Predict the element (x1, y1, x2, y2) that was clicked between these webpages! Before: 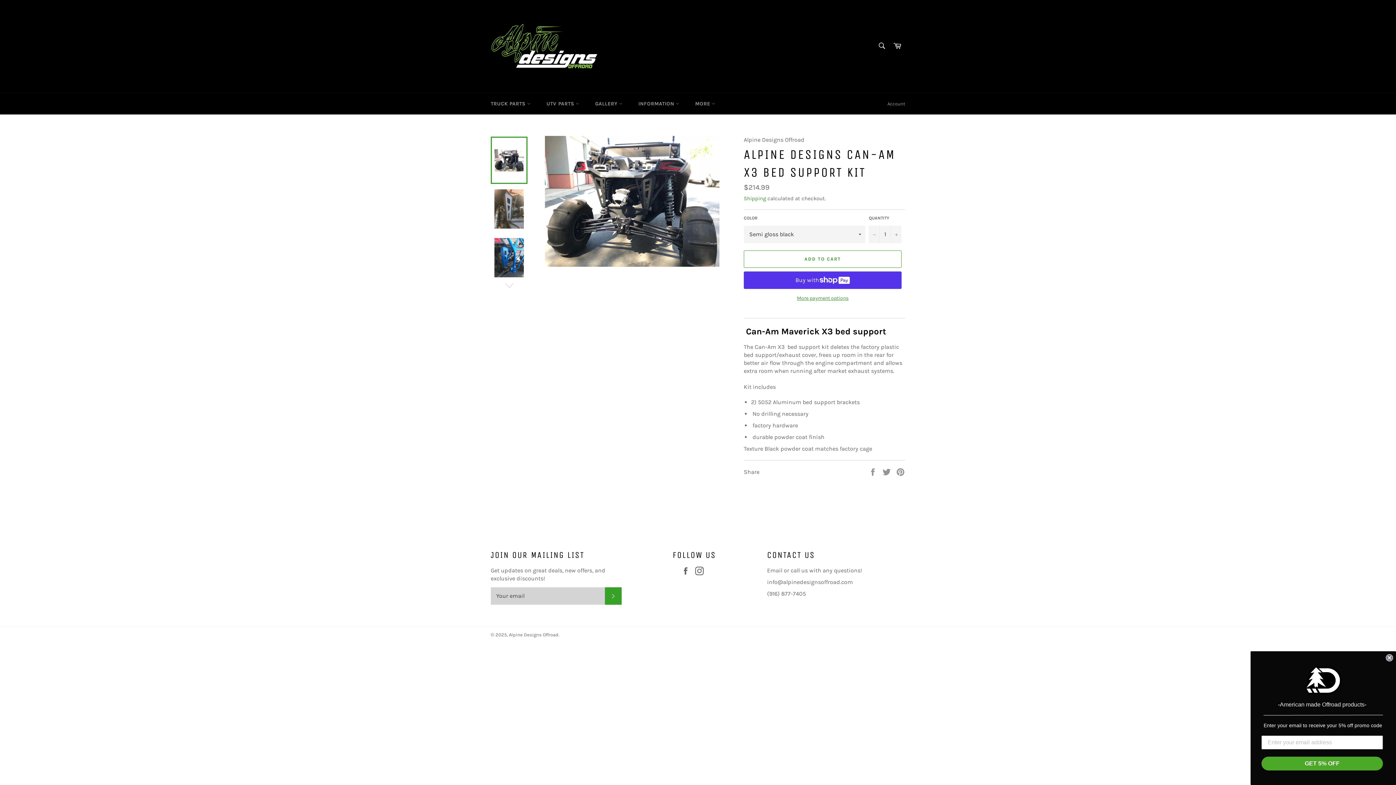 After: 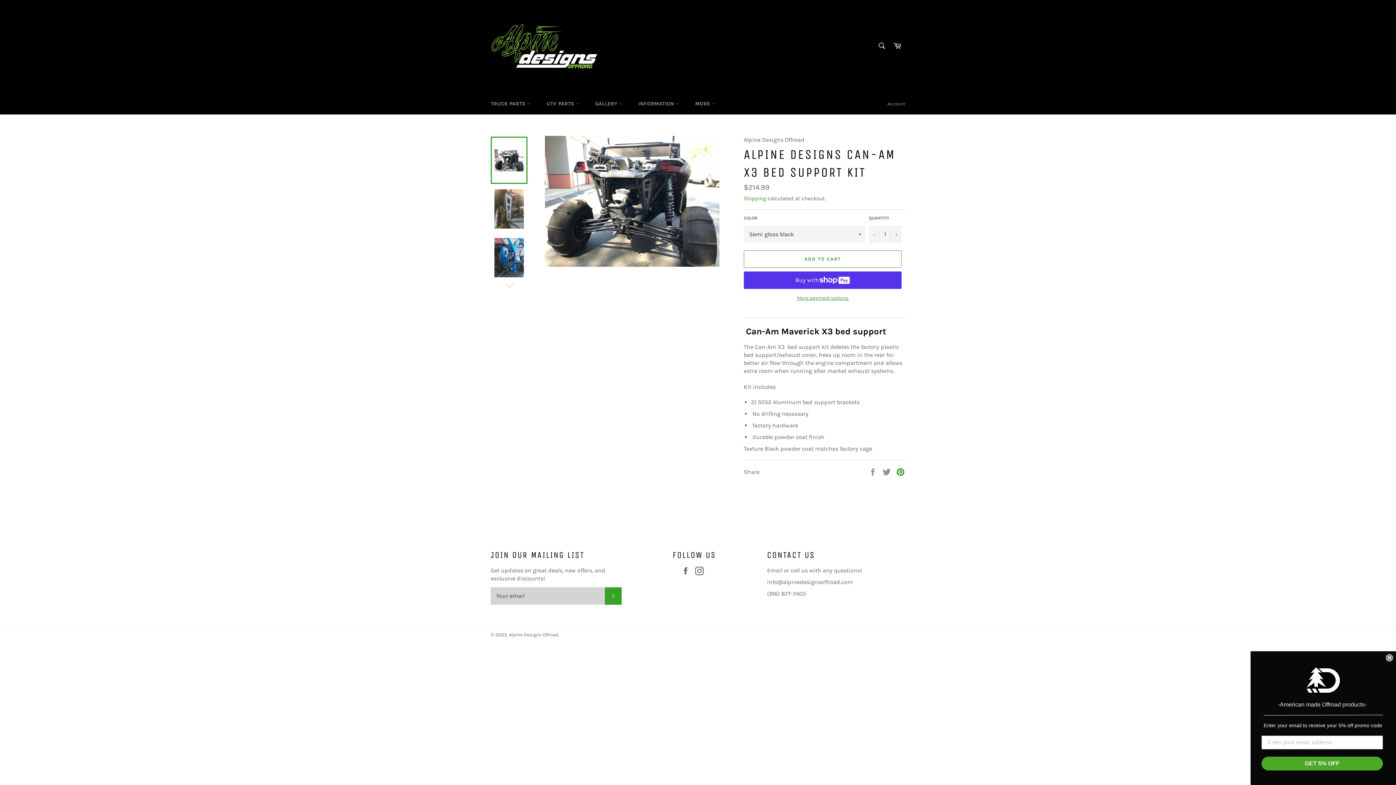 Action: bbox: (896, 468, 905, 475) label: Pin on Pinterest